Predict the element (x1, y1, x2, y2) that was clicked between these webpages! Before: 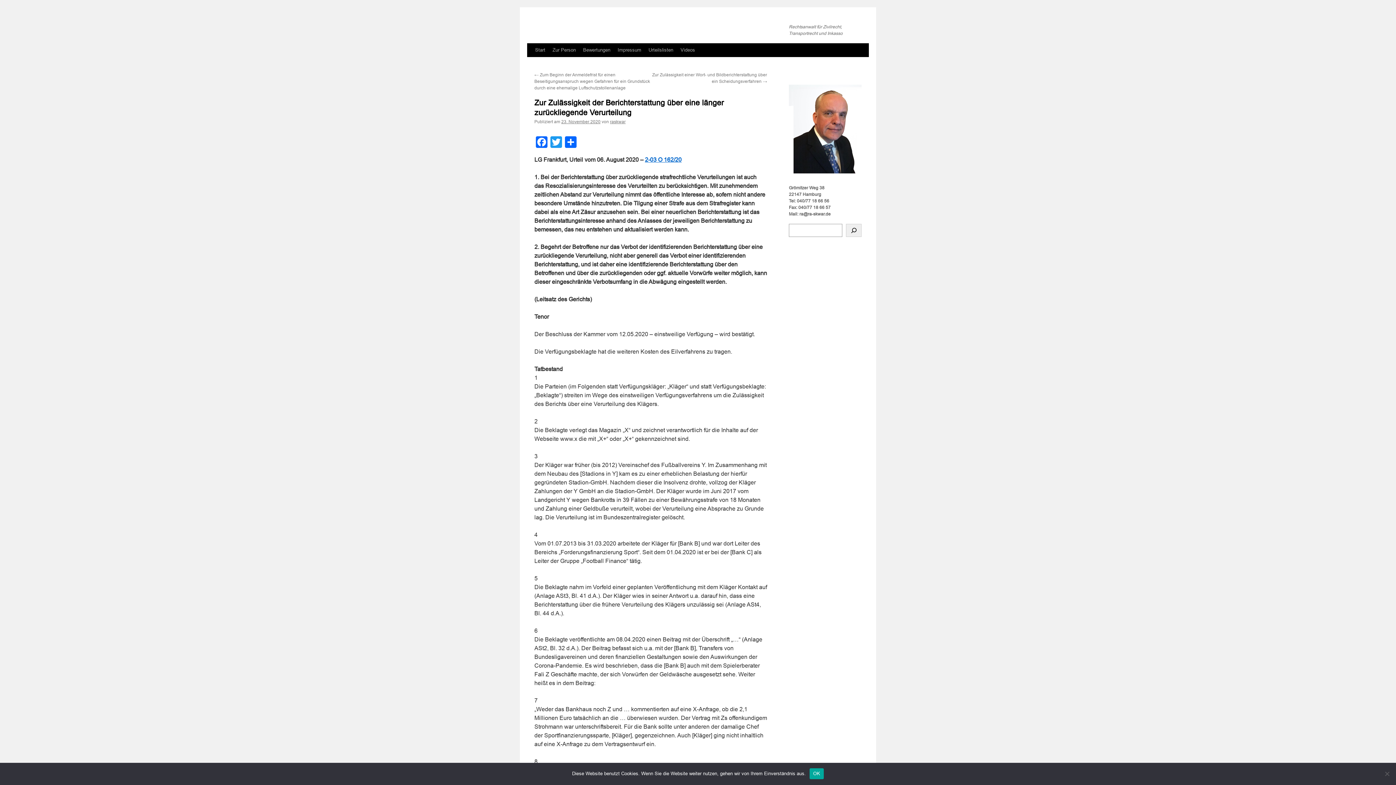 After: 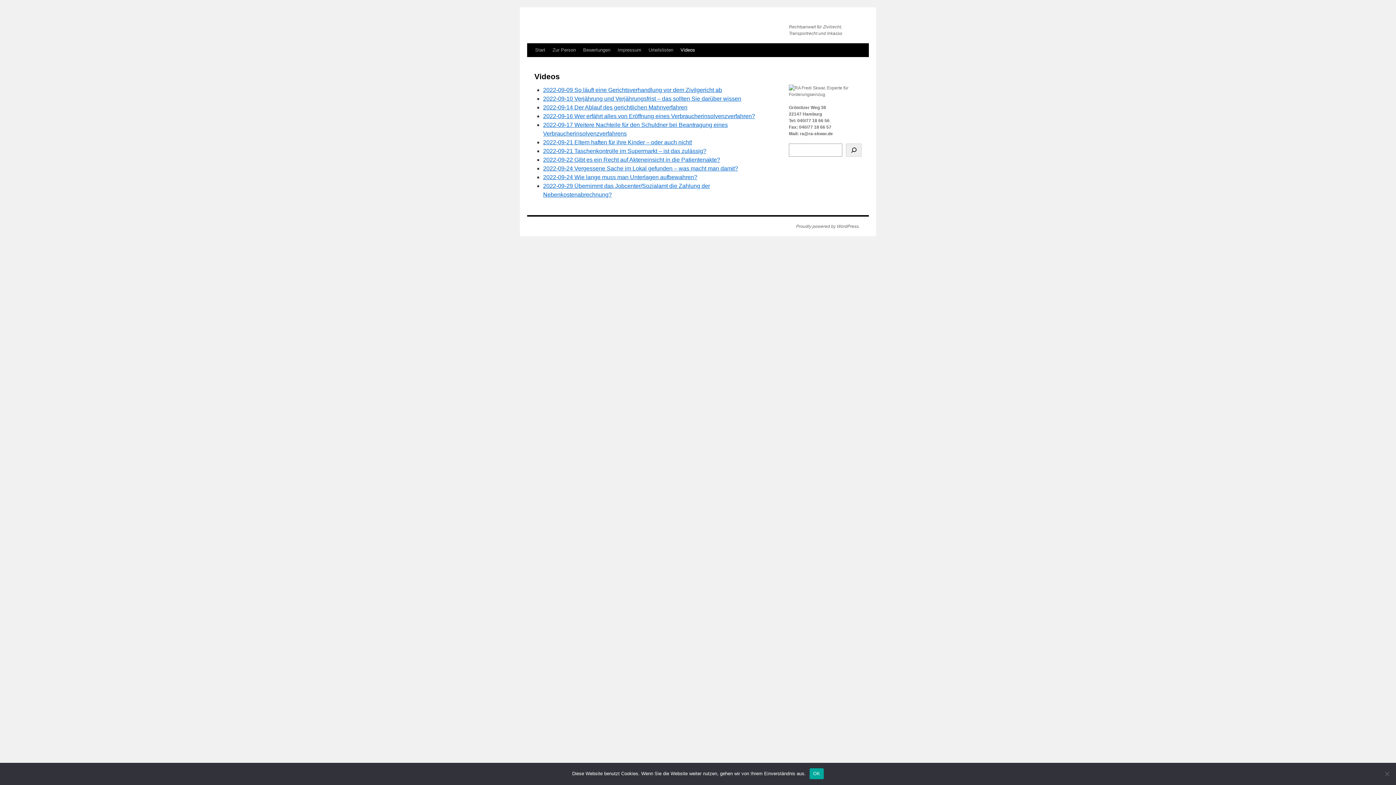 Action: bbox: (677, 43, 698, 57) label: Videos